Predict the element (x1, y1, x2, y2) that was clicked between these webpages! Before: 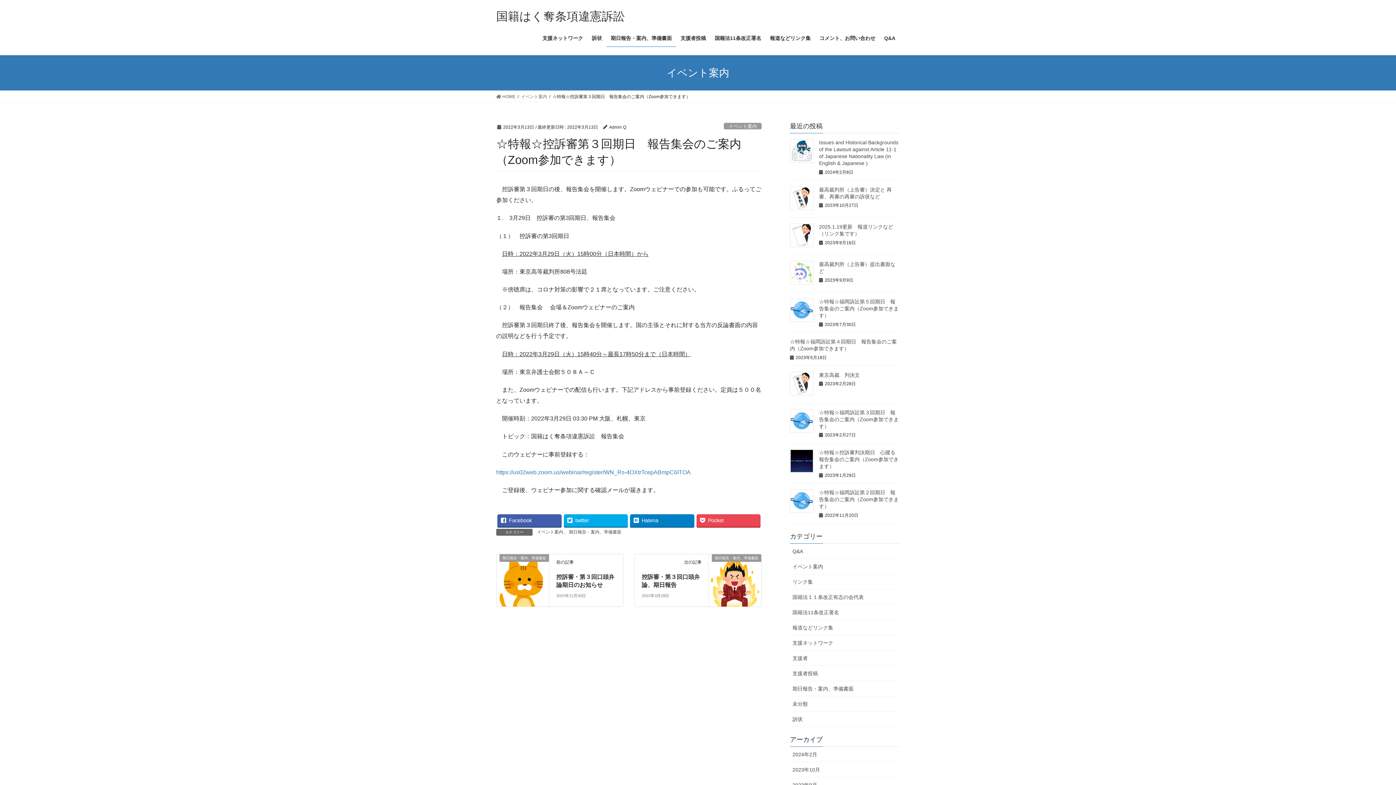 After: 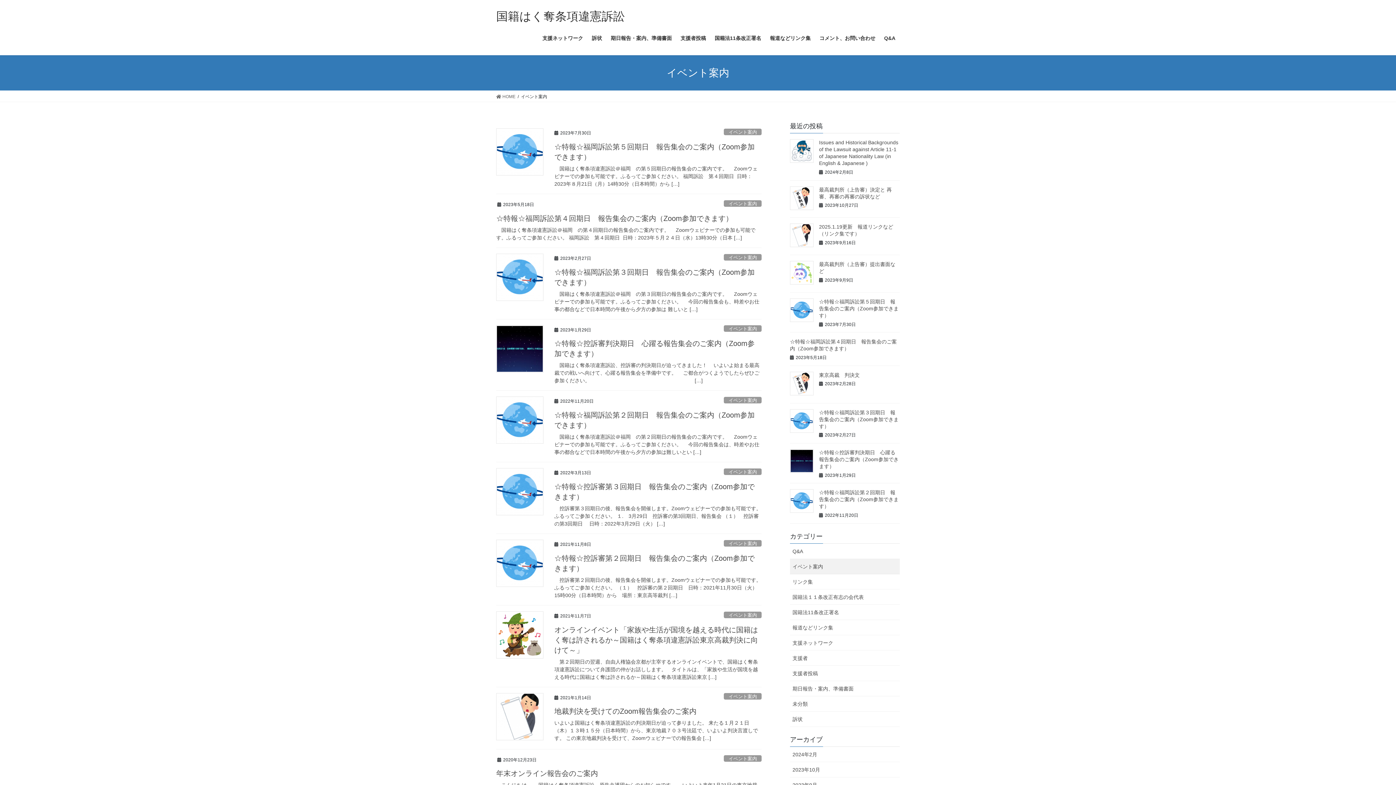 Action: label: イベント案内 bbox: (521, 93, 547, 100)